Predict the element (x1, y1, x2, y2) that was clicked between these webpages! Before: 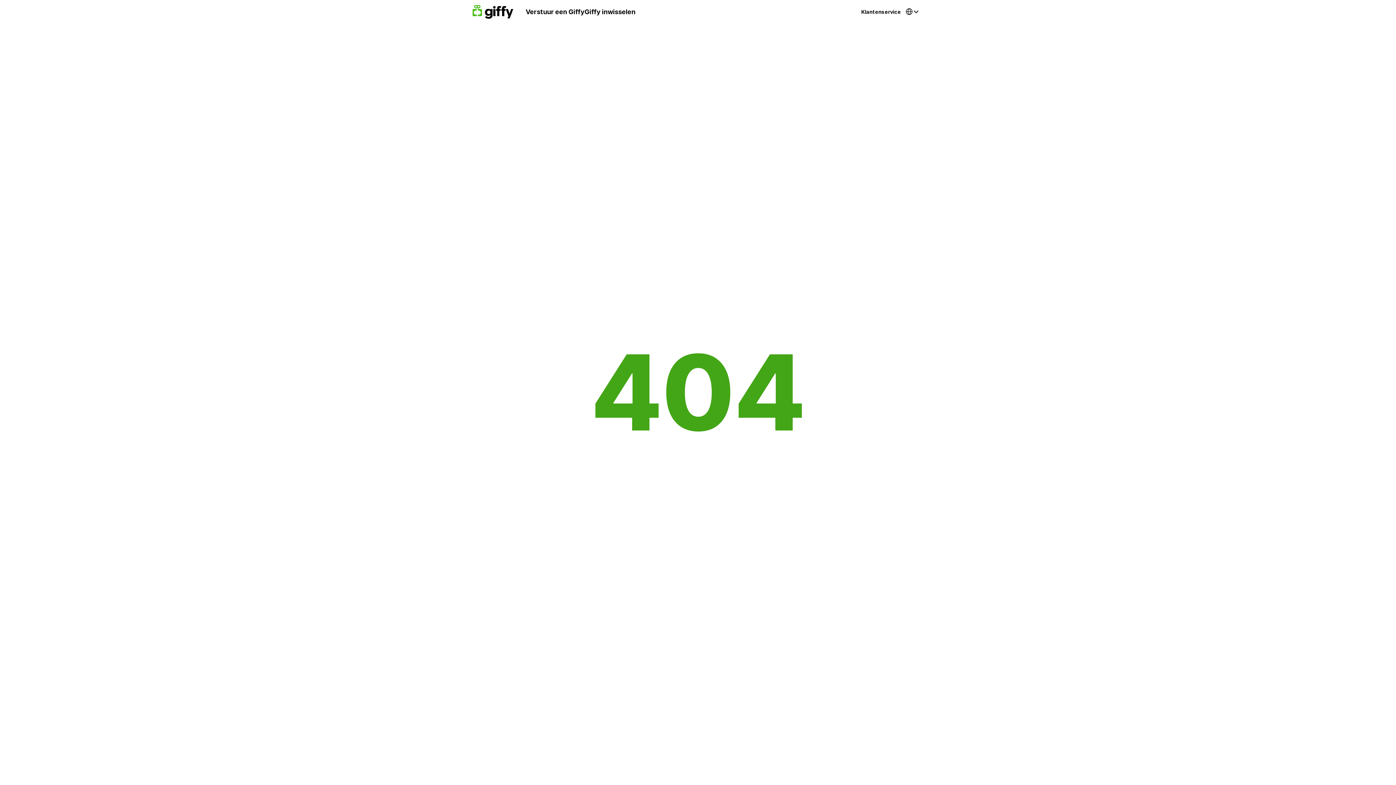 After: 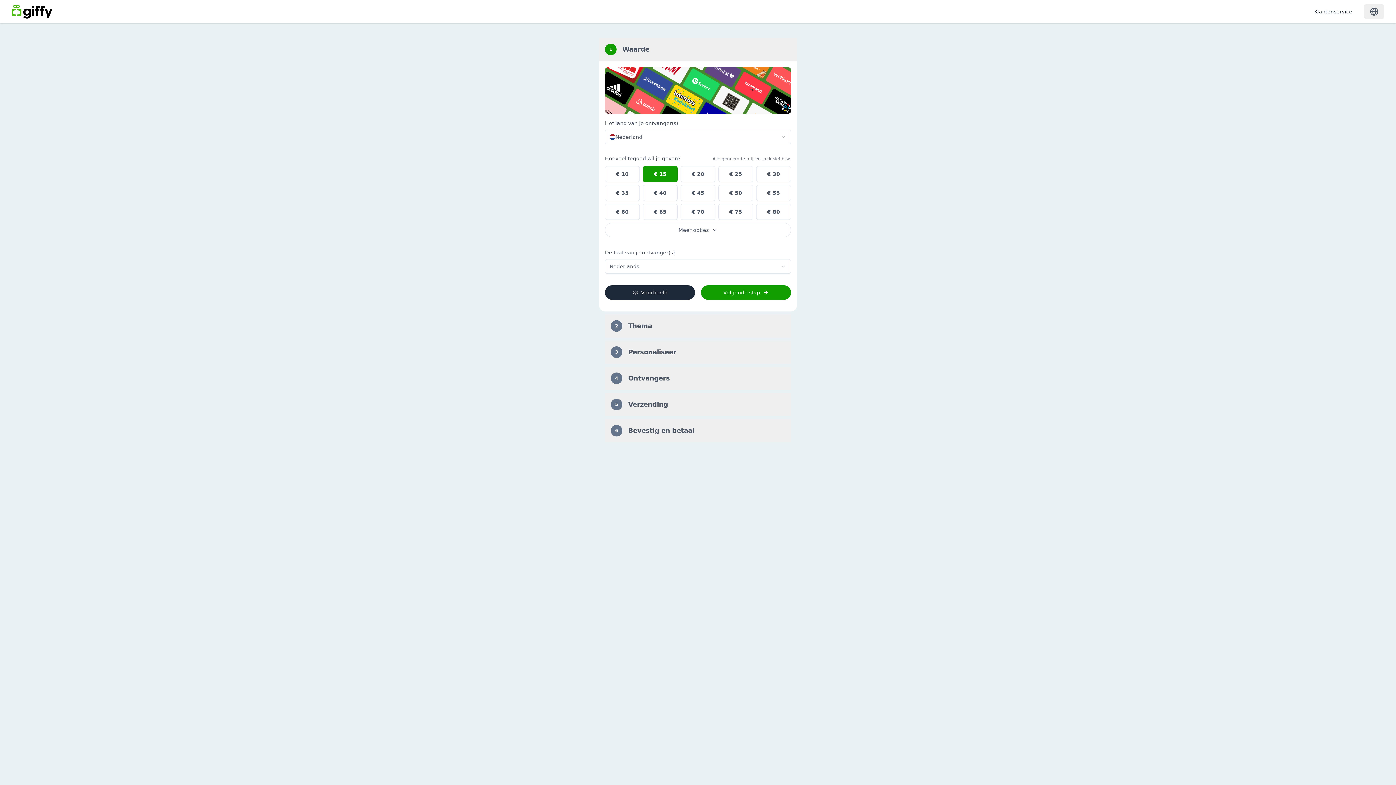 Action: label: Verstuur een Giffy bbox: (525, 6, 584, 16)